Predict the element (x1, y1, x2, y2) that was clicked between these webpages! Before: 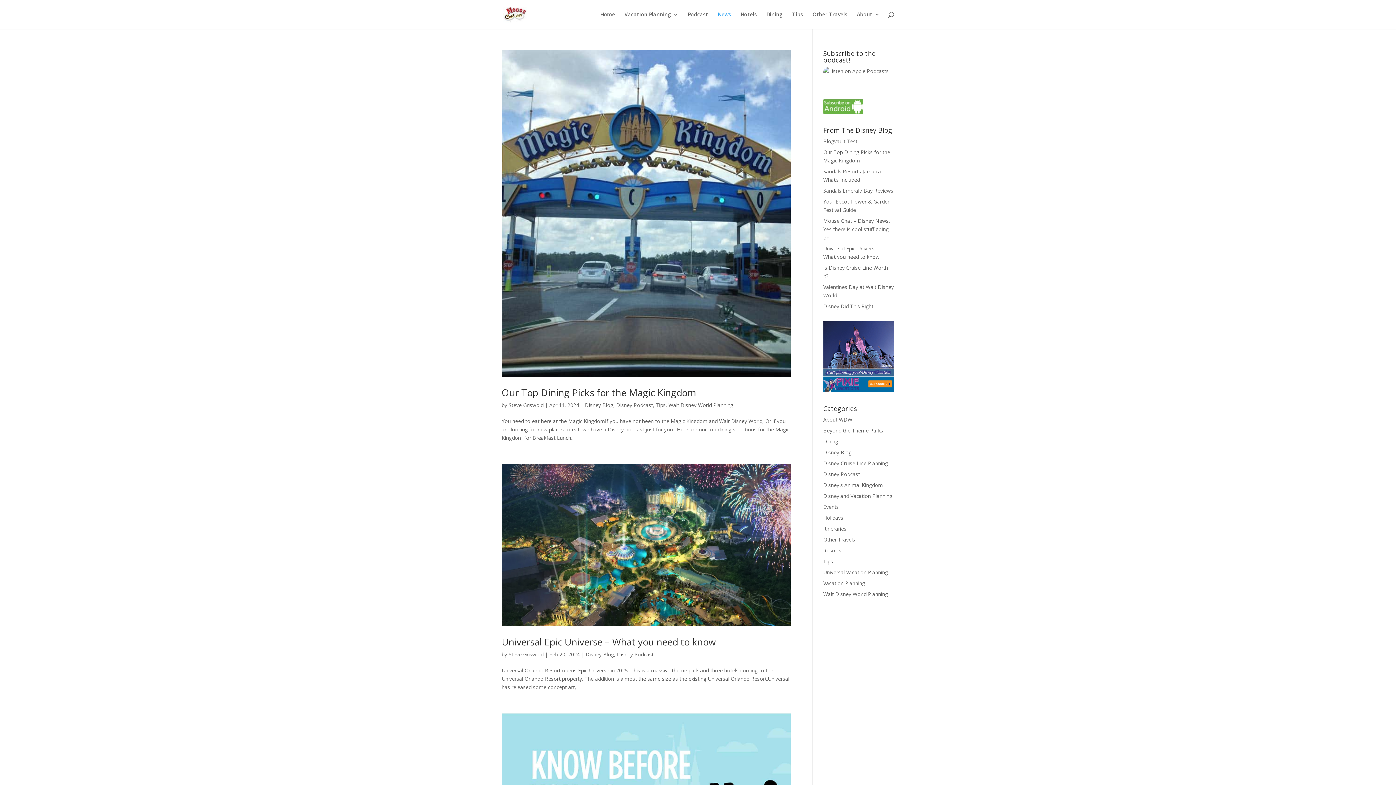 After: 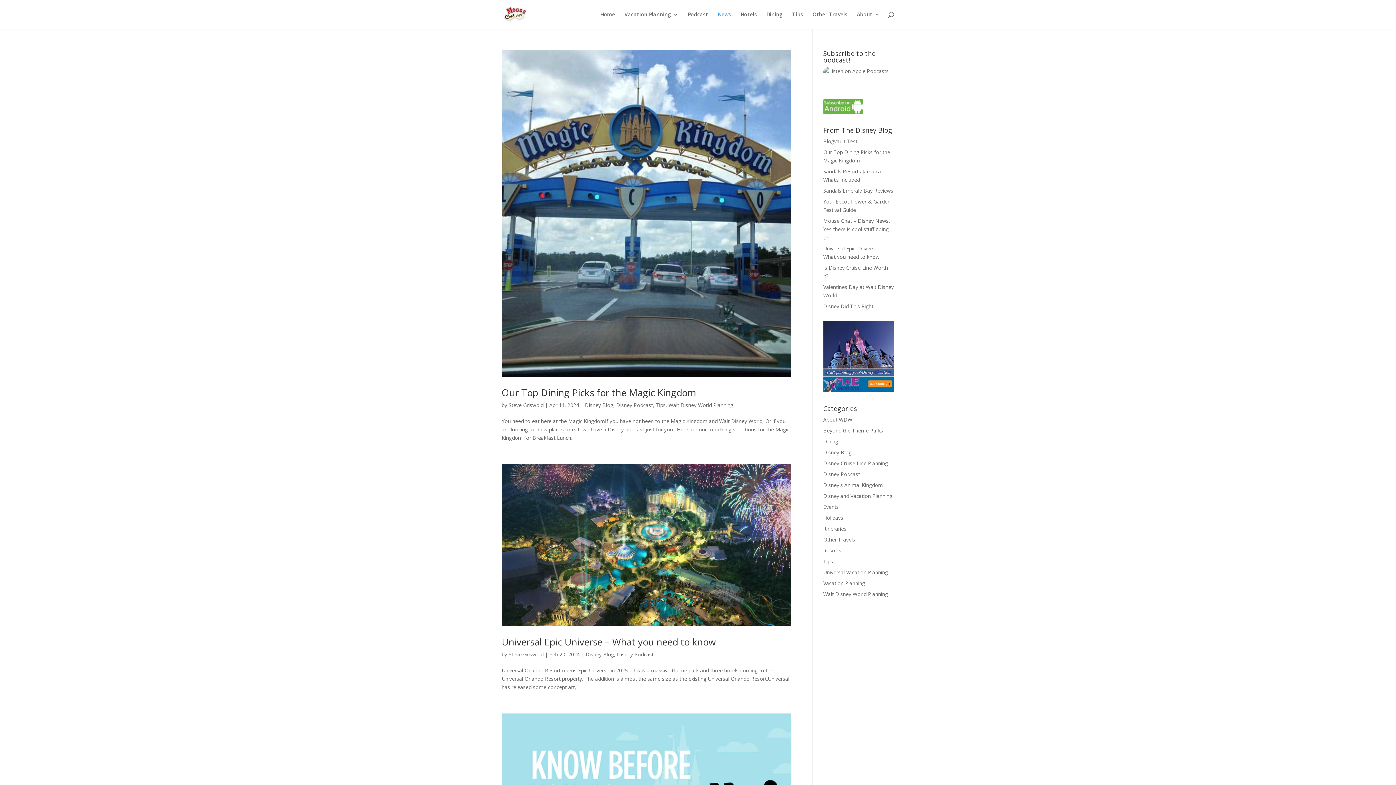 Action: bbox: (717, 12, 731, 29) label: News